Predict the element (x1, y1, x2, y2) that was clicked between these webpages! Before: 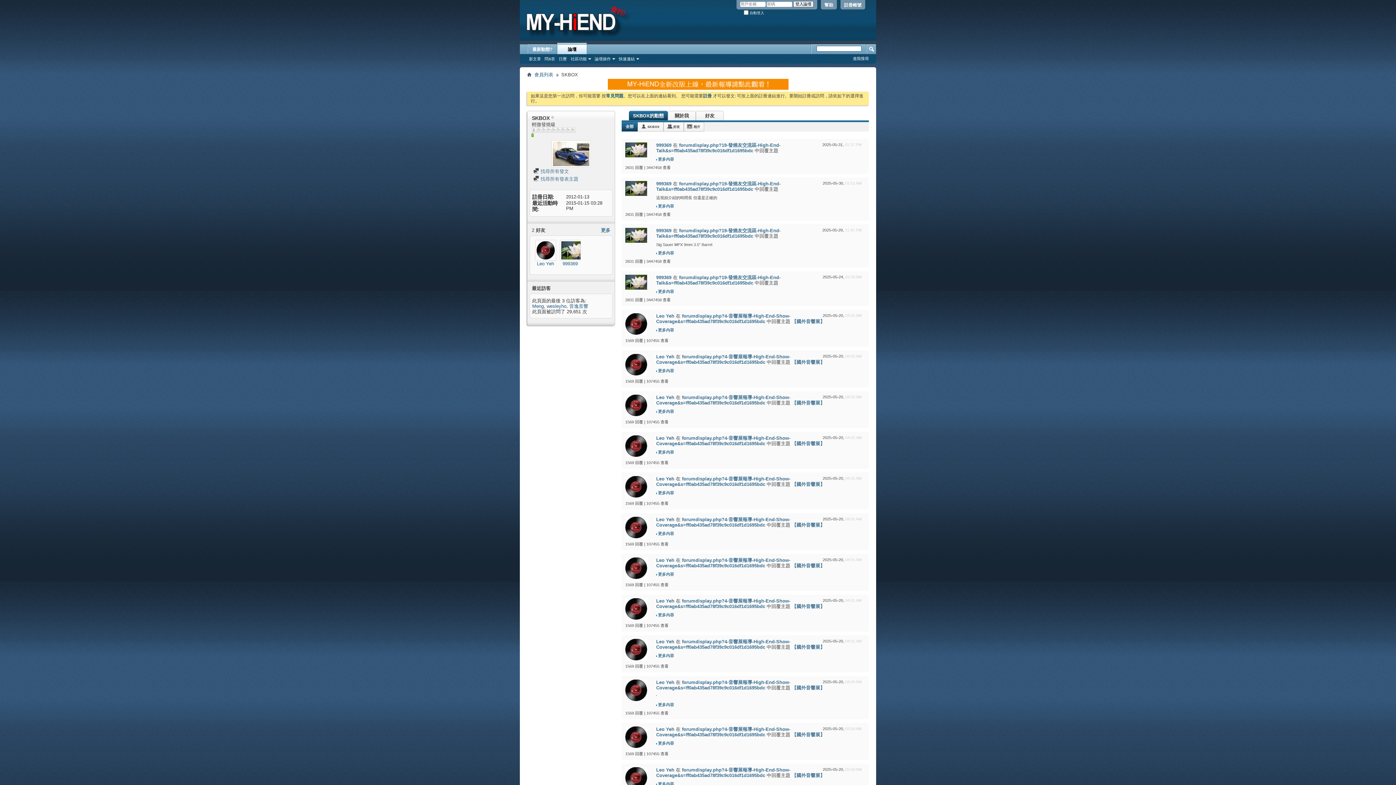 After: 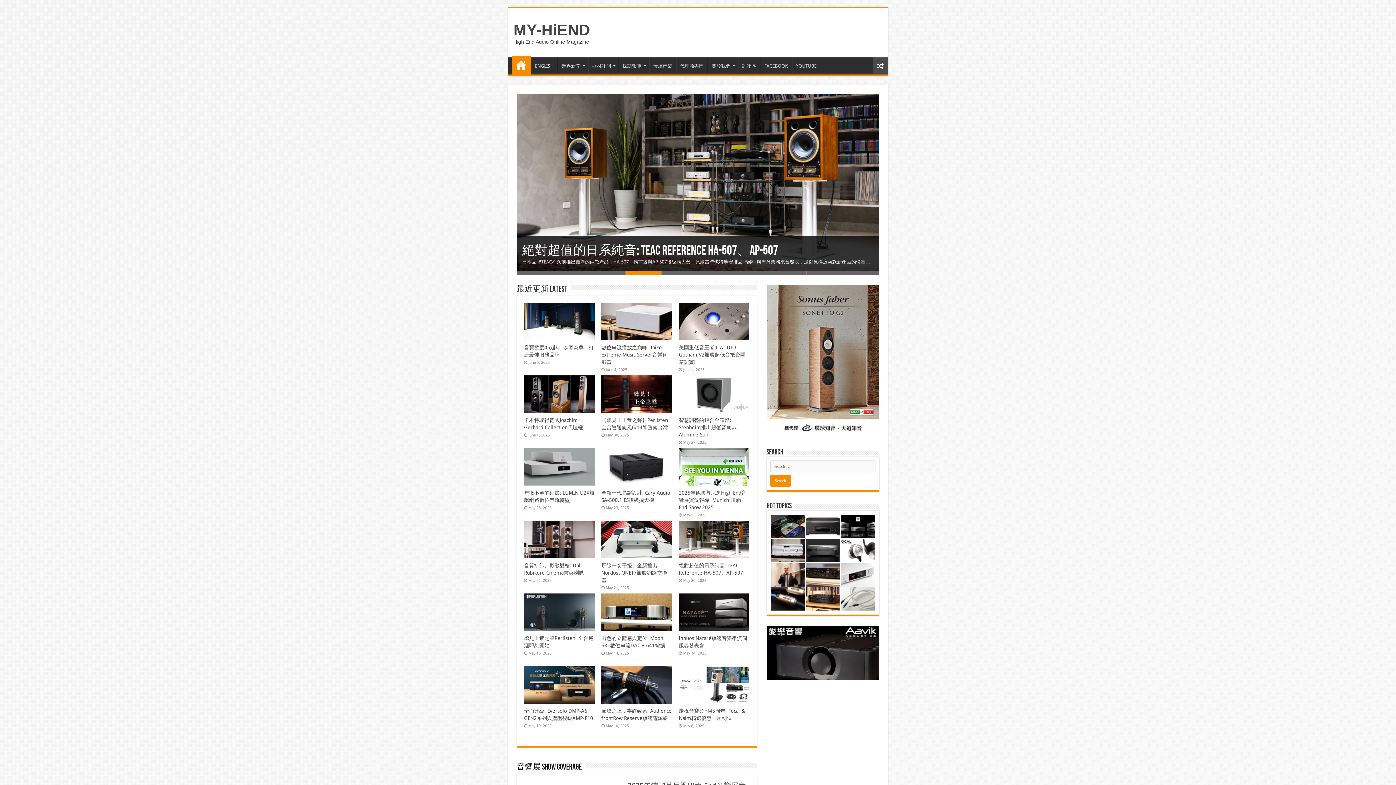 Action: label: forumdisplay.php?19-發燒友交流區-High-End-Talk&s=ff0ab435ad78f39c9c016df1d1695bdc bbox: (656, 142, 780, 153)